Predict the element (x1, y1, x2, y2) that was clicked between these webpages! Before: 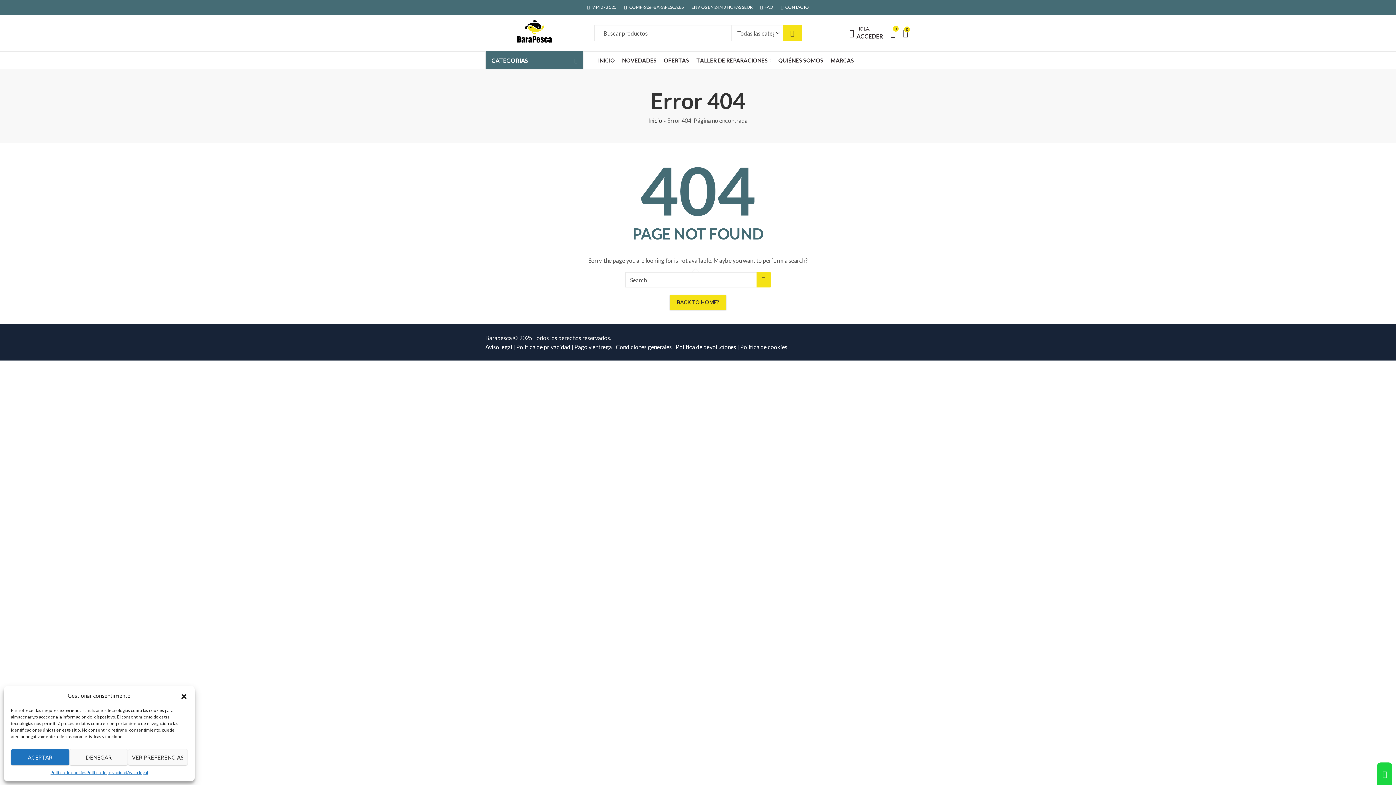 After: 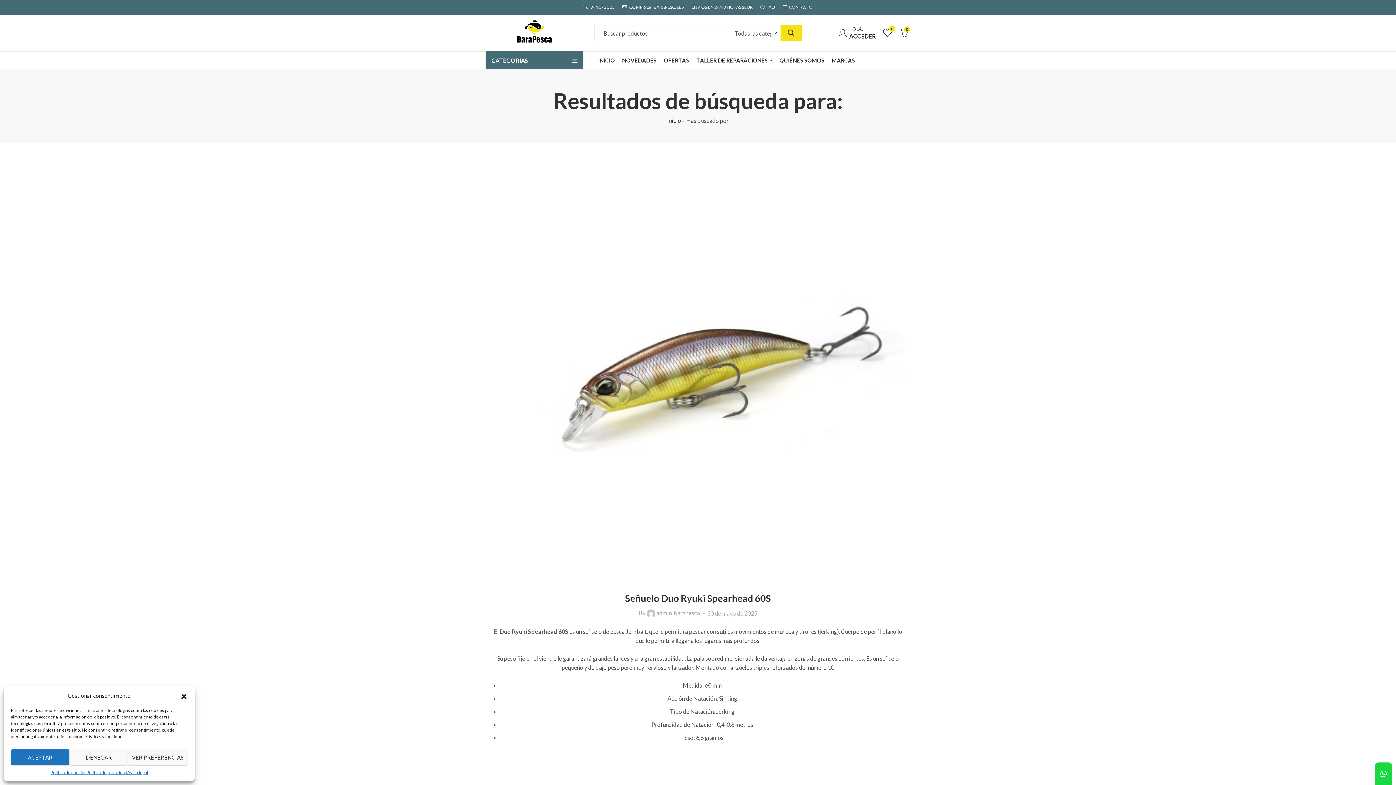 Action: bbox: (756, 272, 770, 287) label: SEARCH